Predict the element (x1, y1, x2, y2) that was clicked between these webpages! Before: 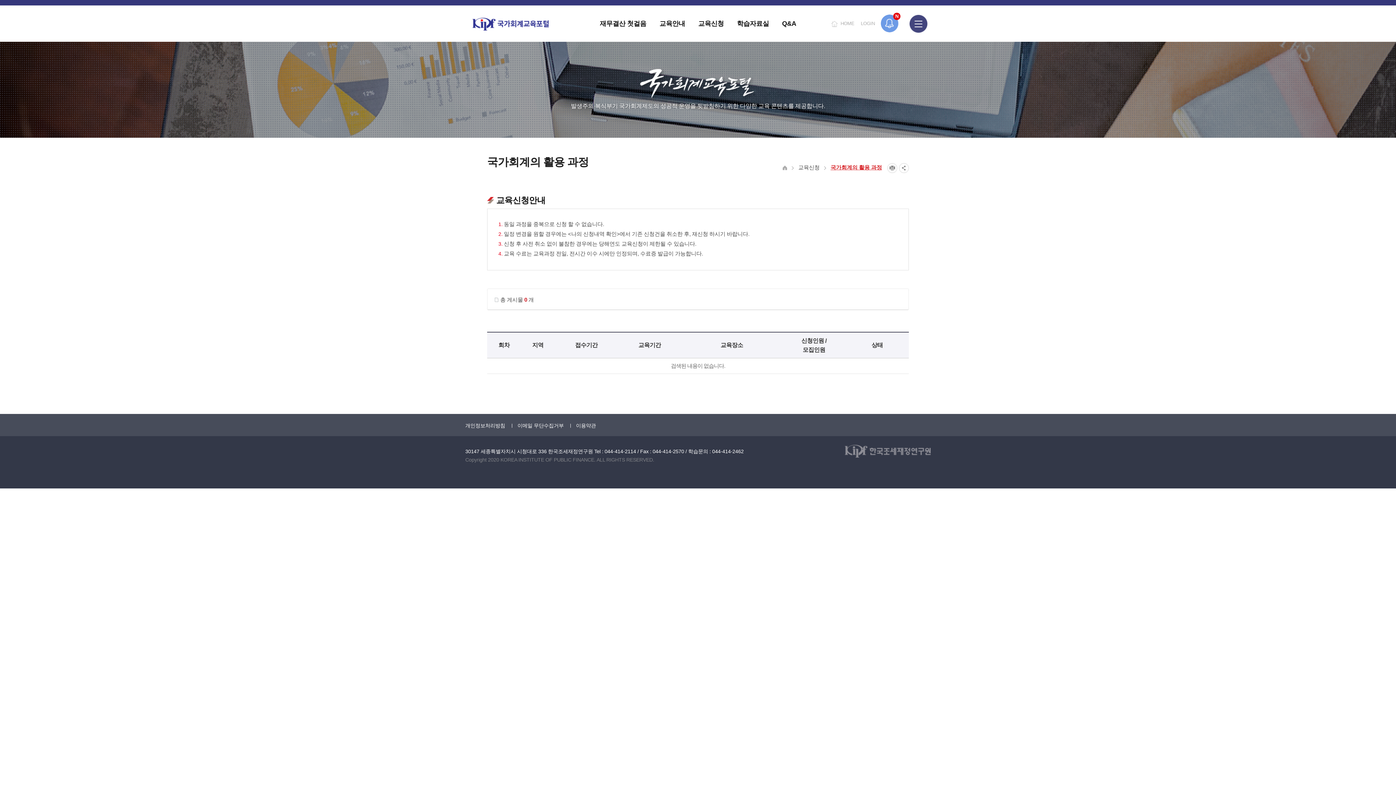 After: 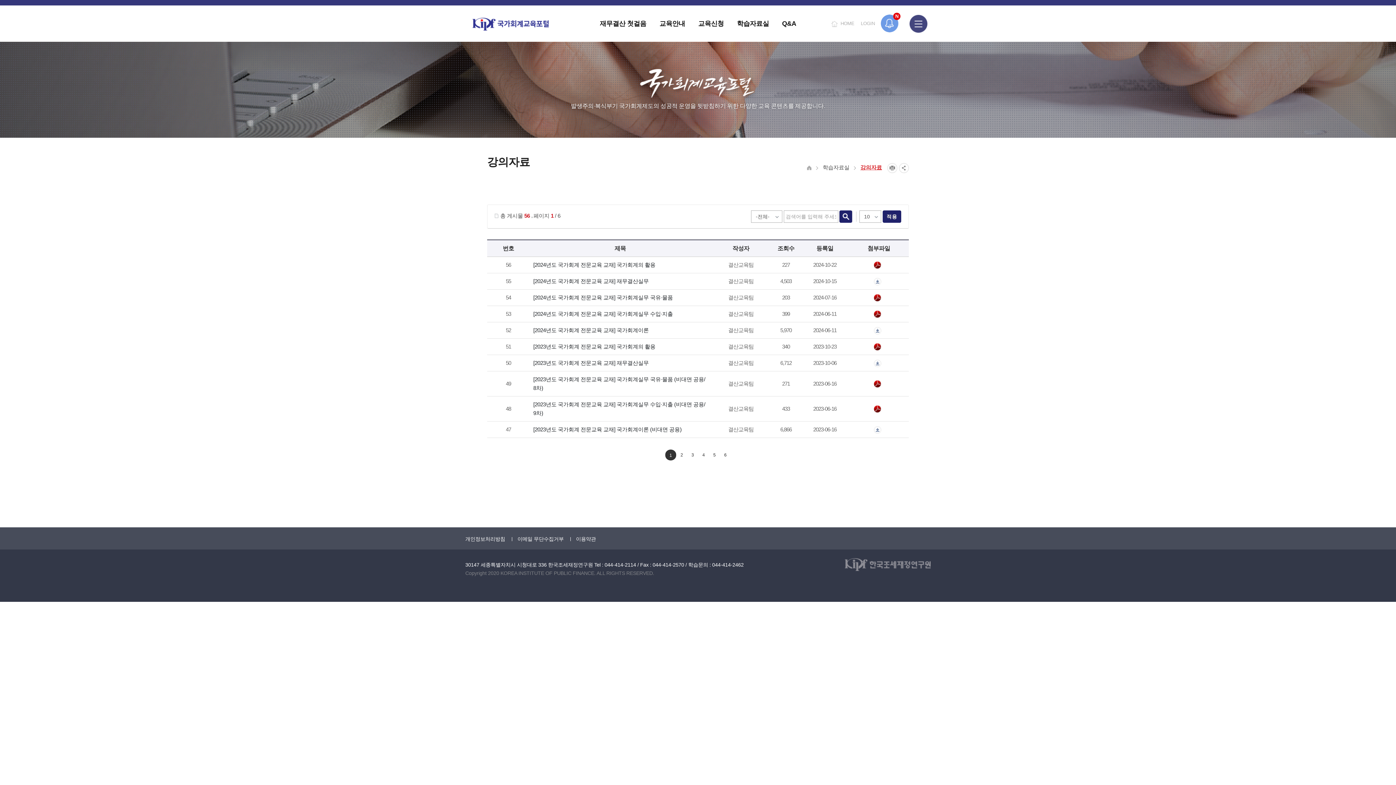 Action: bbox: (729, 5, 776, 41) label: 학습자료실